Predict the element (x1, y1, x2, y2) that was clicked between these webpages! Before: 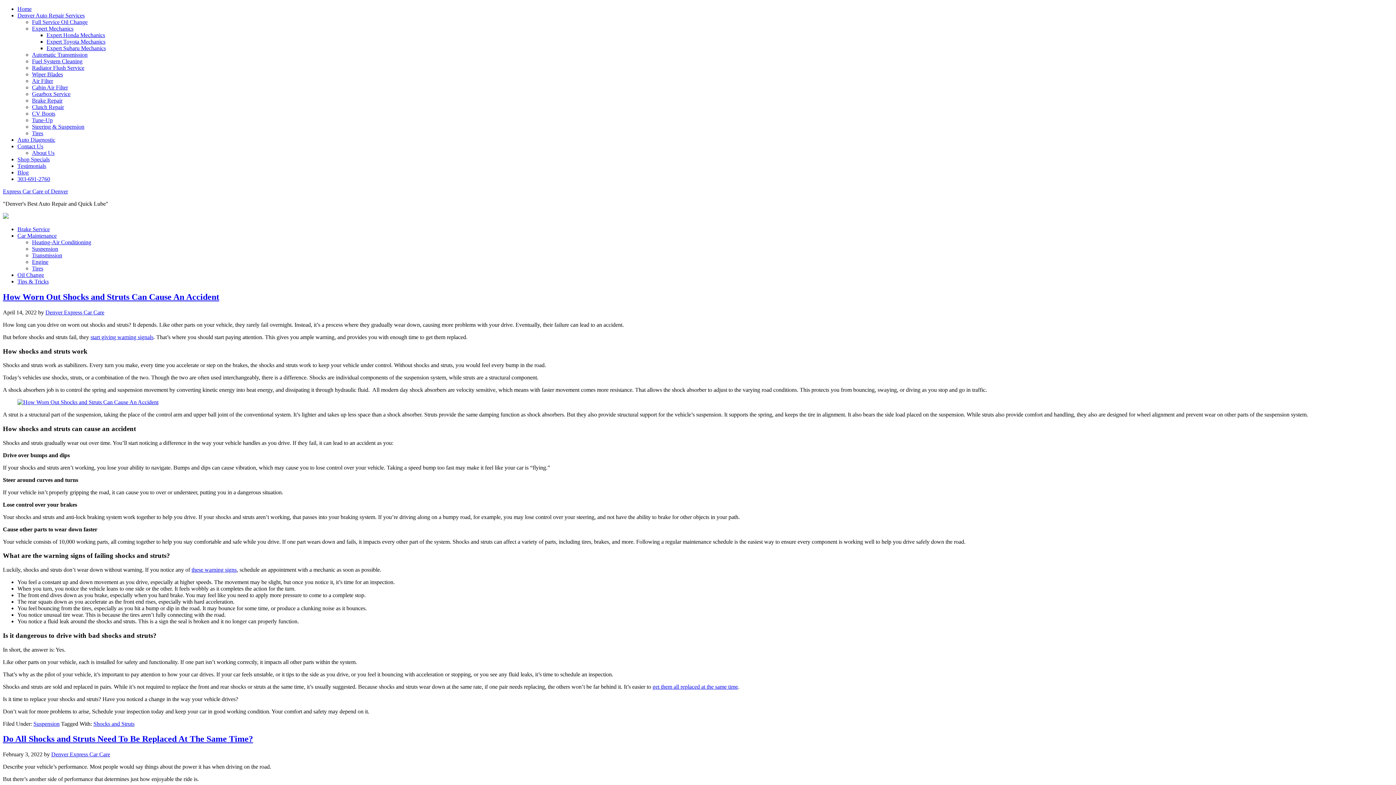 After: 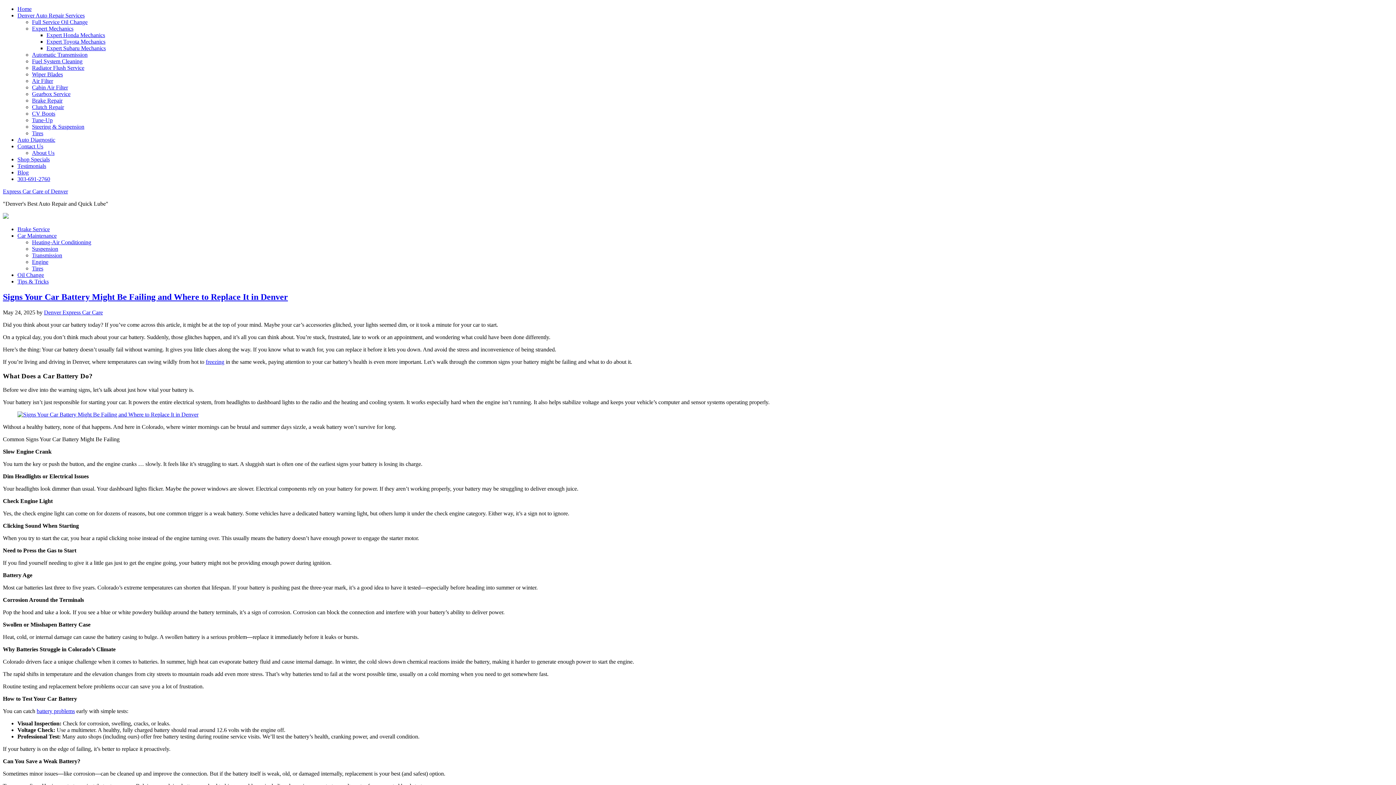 Action: label: Car Maintenance bbox: (17, 232, 56, 238)